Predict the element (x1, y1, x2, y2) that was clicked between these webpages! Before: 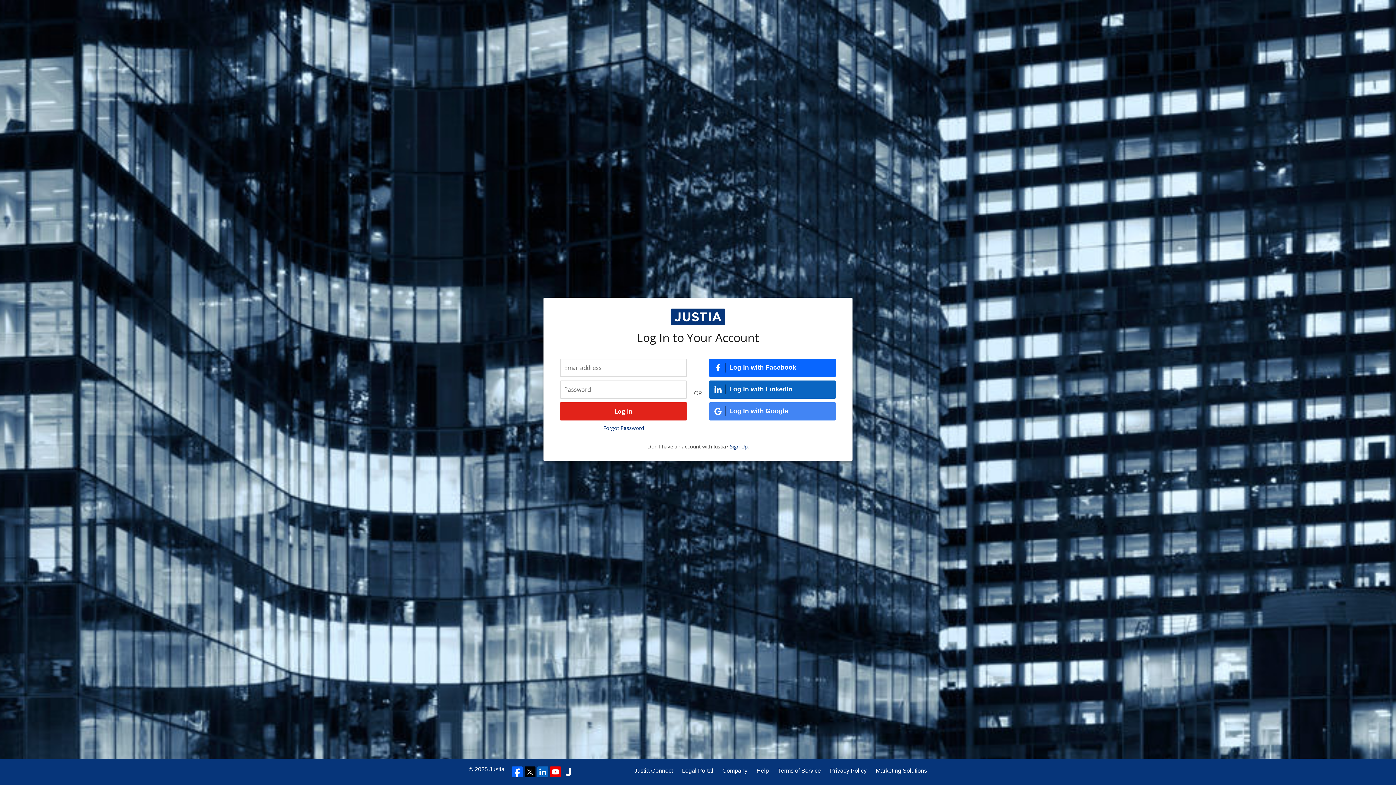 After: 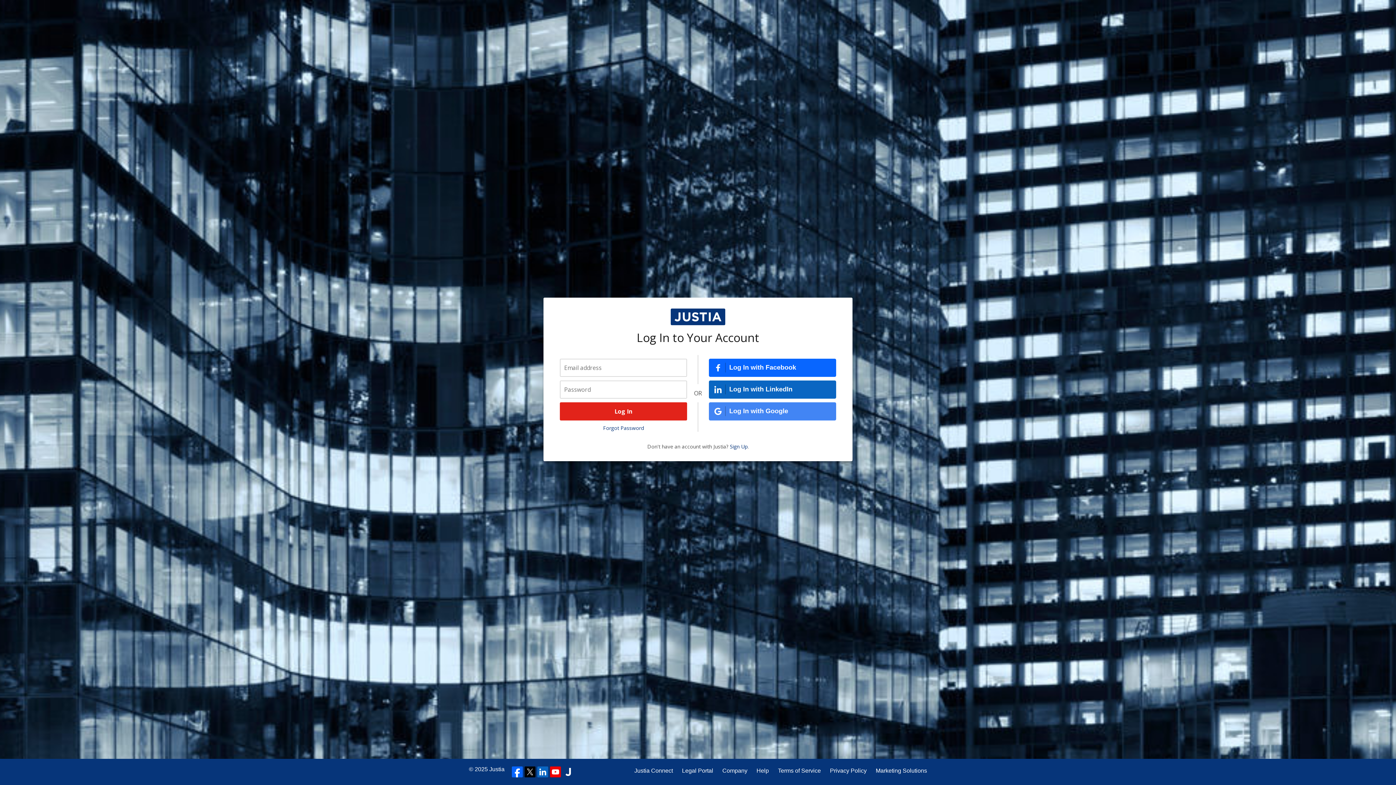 Action: bbox: (537, 766, 548, 777)